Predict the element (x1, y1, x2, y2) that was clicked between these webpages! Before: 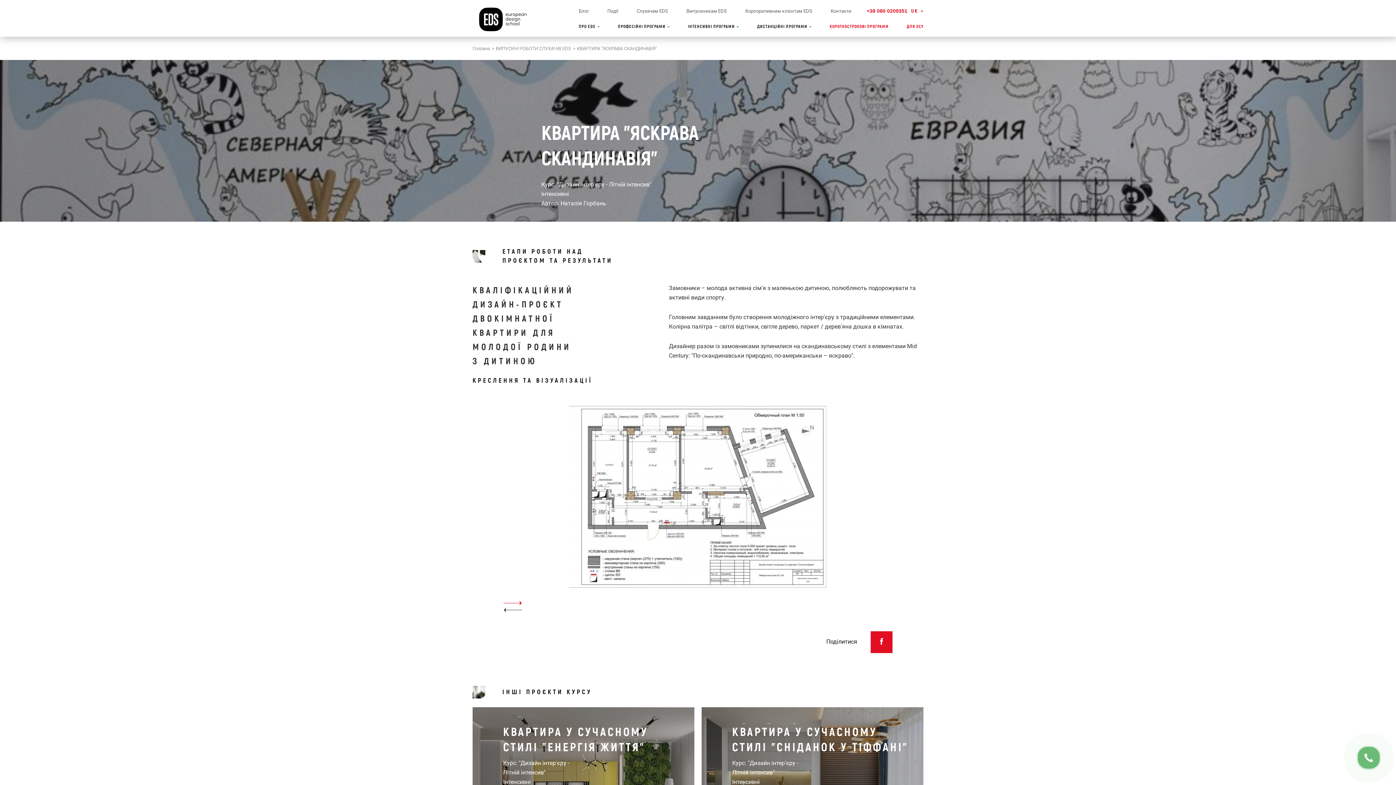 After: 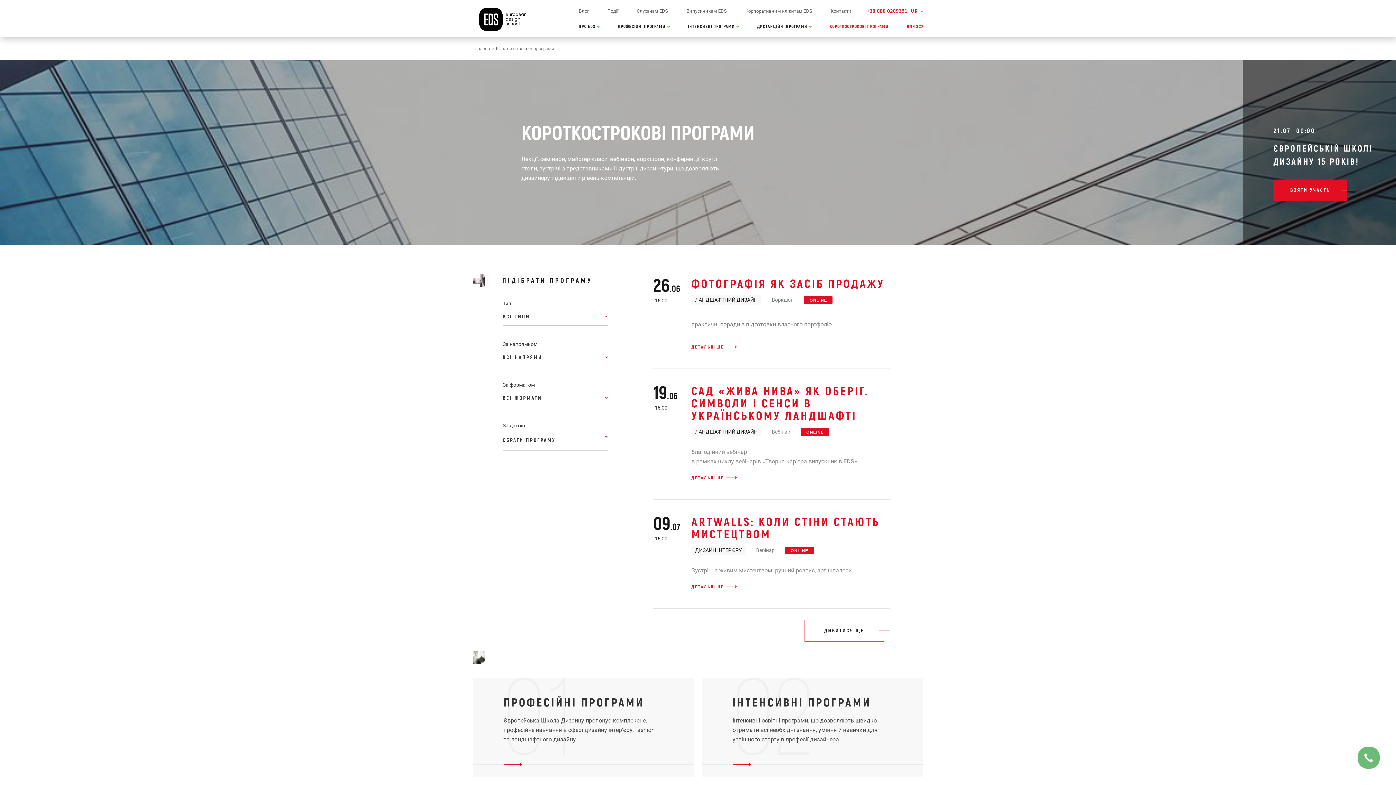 Action: label: КОРОТКОСТРОКОВІ ПРОГРАМИ bbox: (829, 24, 888, 29)